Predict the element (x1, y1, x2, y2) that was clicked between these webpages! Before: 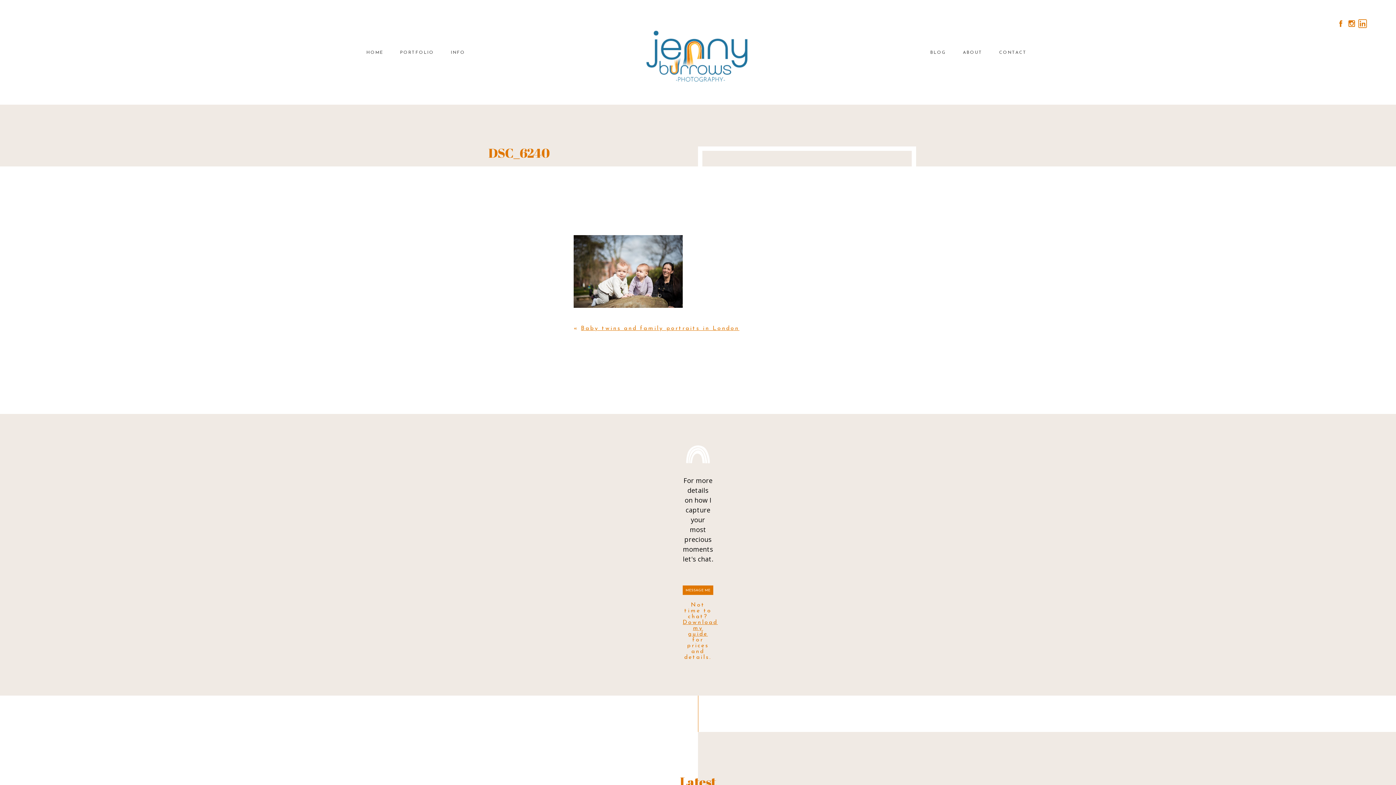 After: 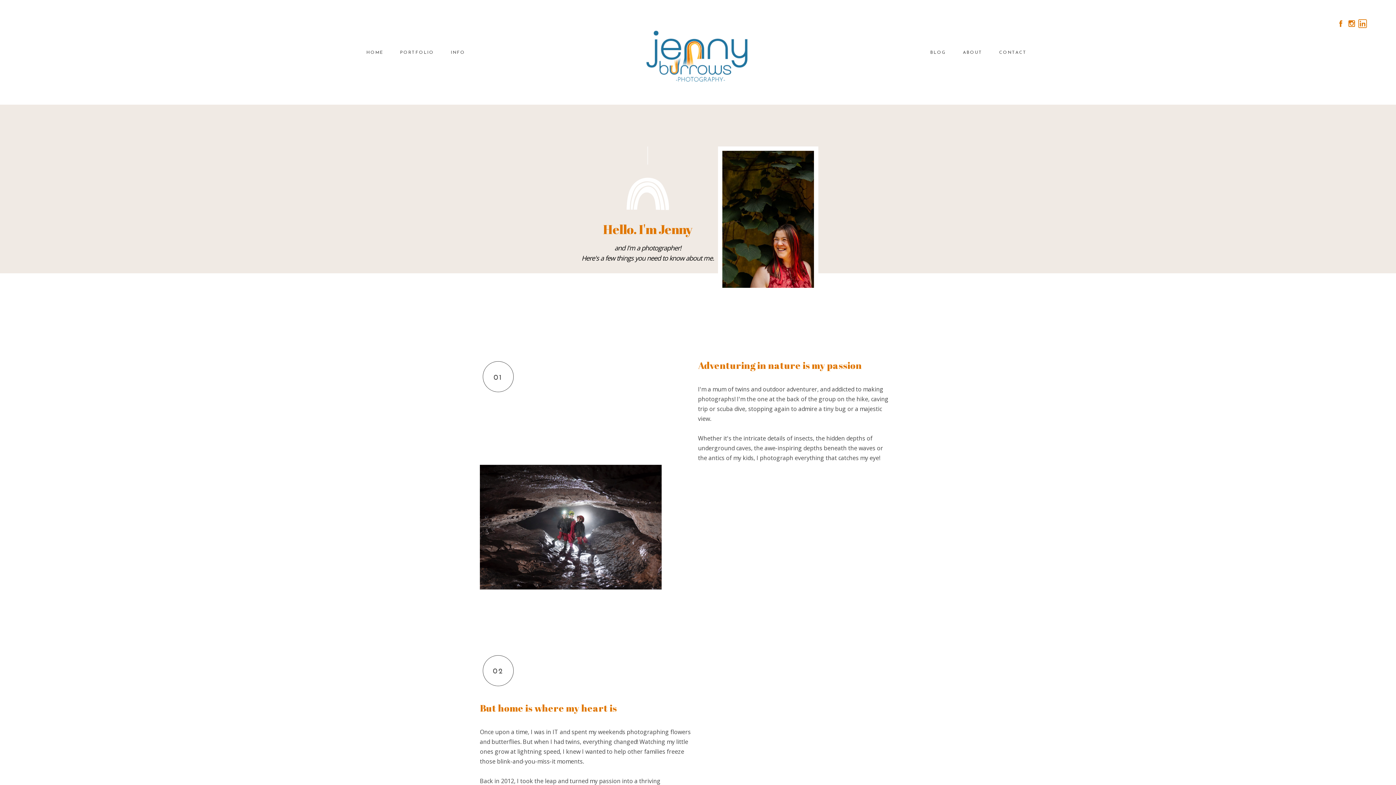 Action: bbox: (963, 50, 982, 54) label: ABOUT